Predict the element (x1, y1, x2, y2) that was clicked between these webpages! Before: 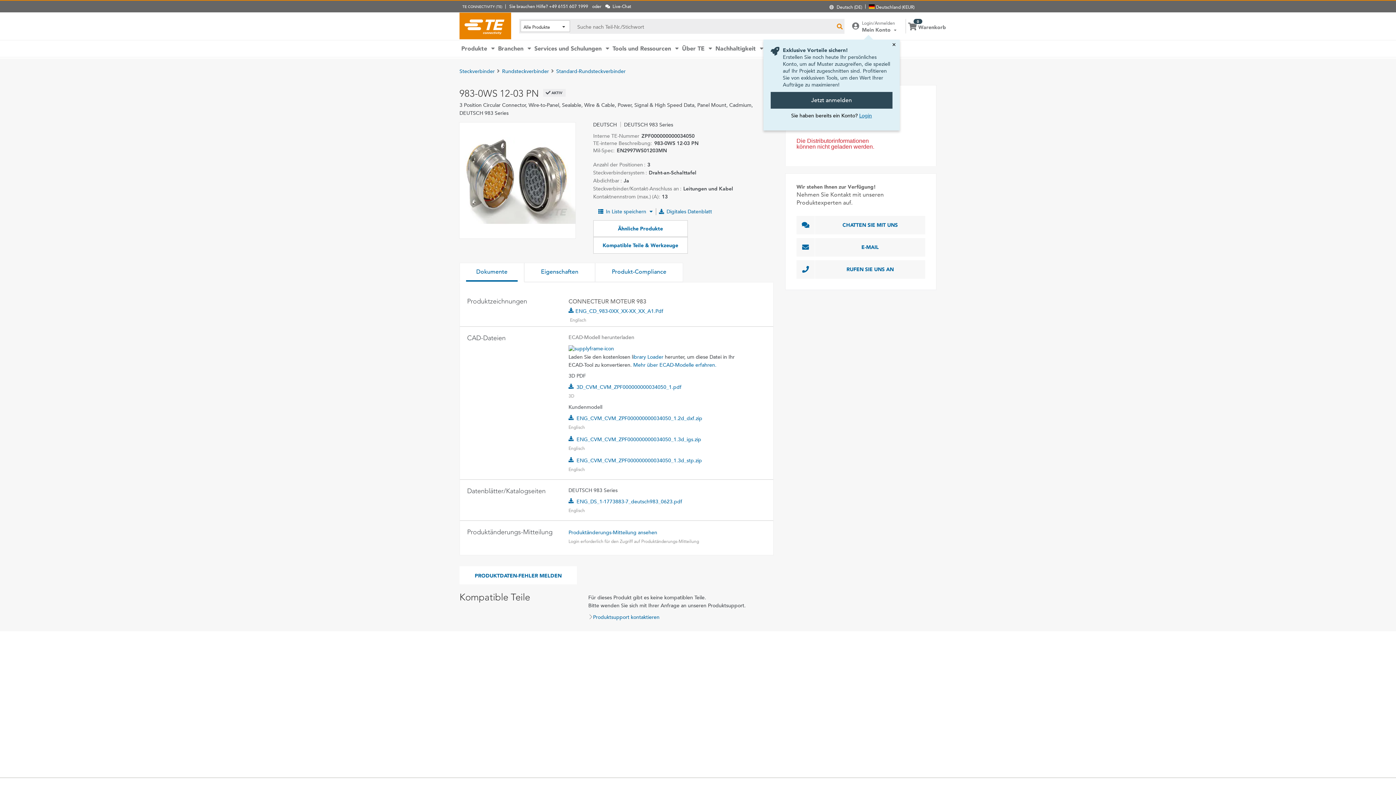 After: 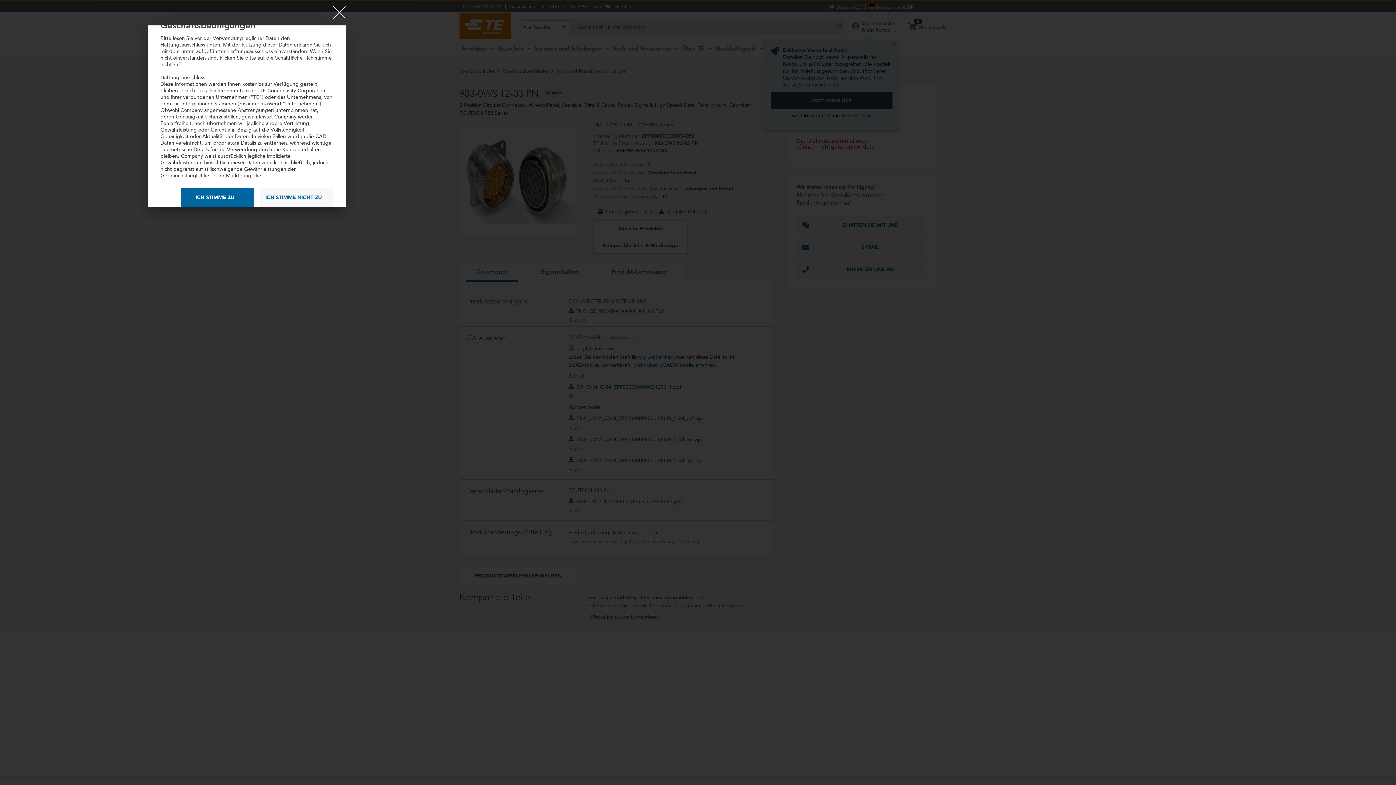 Action: bbox: (568, 345, 748, 351)